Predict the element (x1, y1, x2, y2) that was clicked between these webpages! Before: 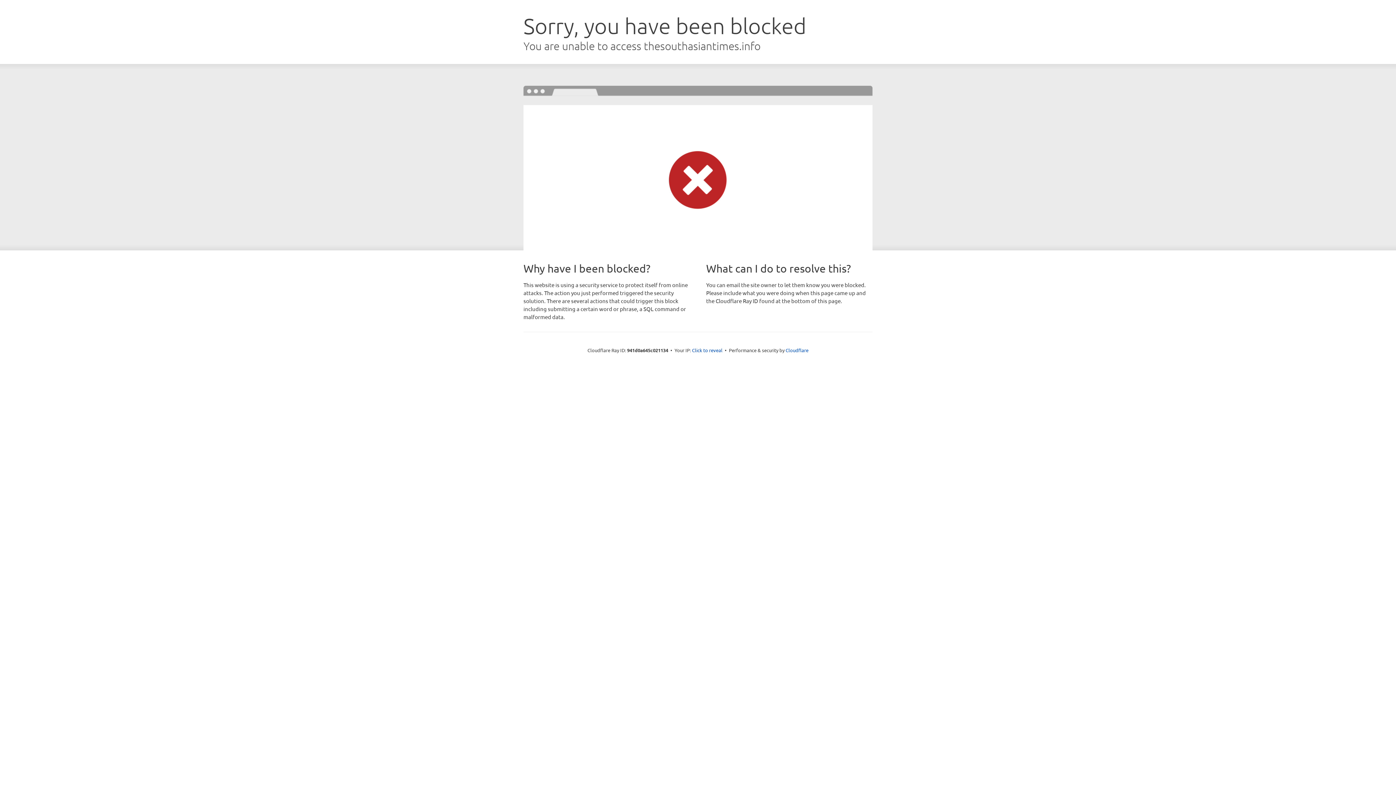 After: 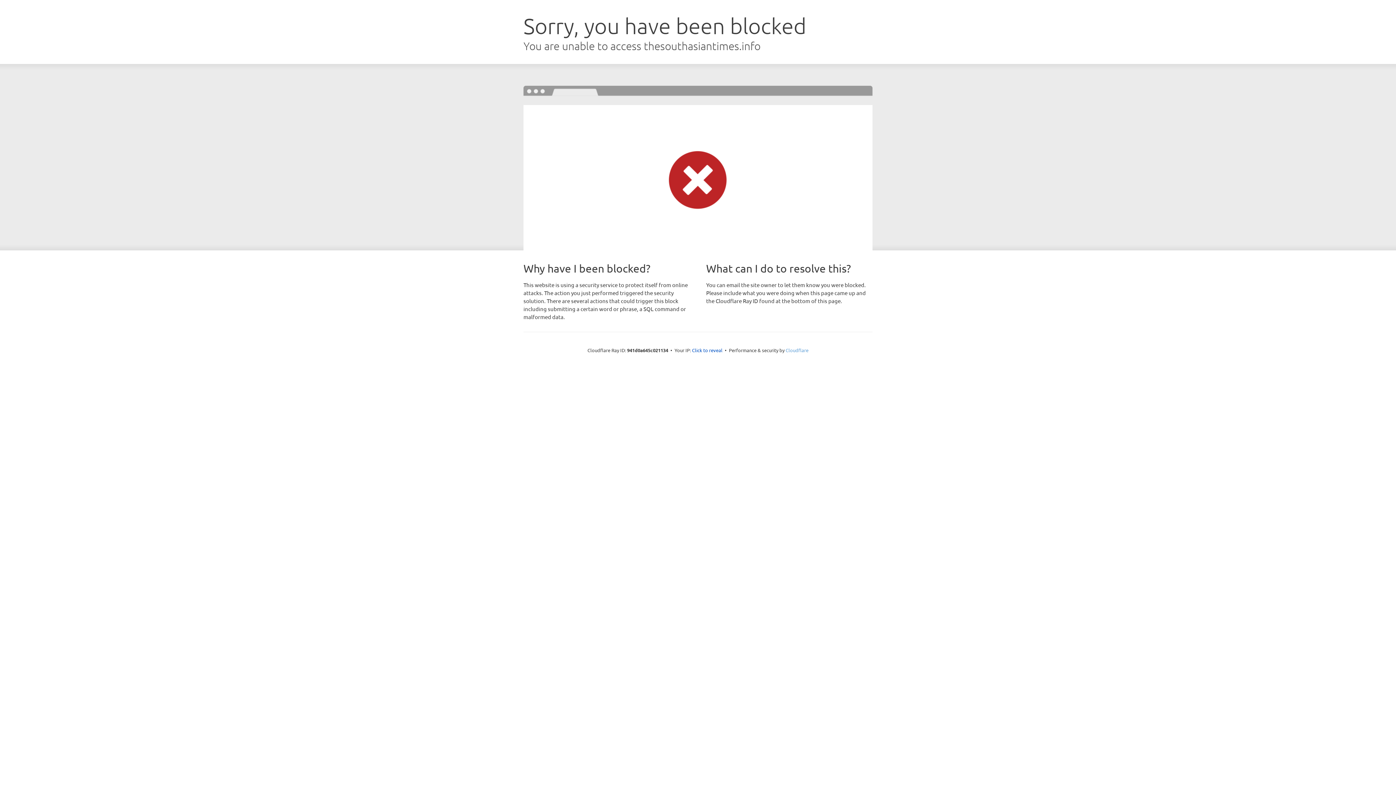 Action: label: Cloudflare bbox: (785, 347, 808, 353)